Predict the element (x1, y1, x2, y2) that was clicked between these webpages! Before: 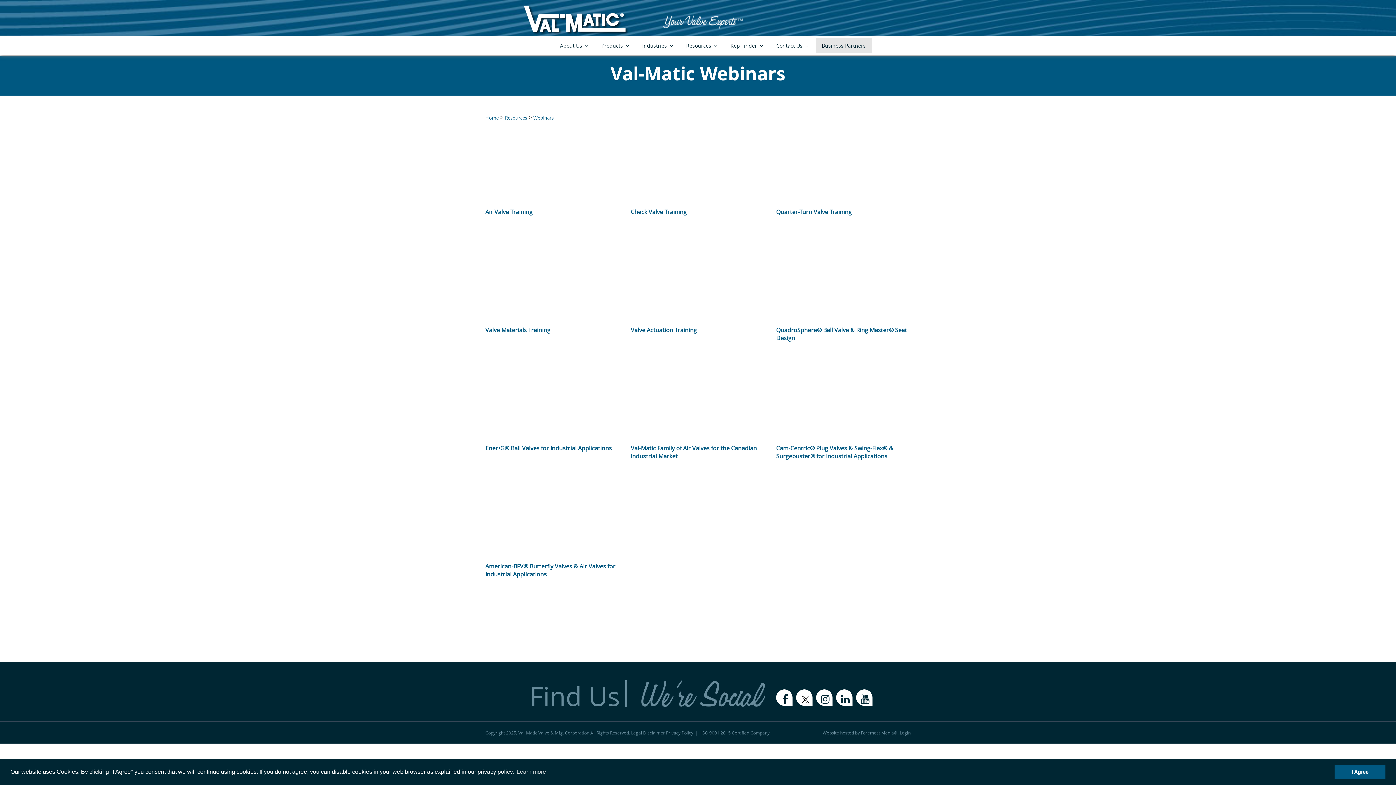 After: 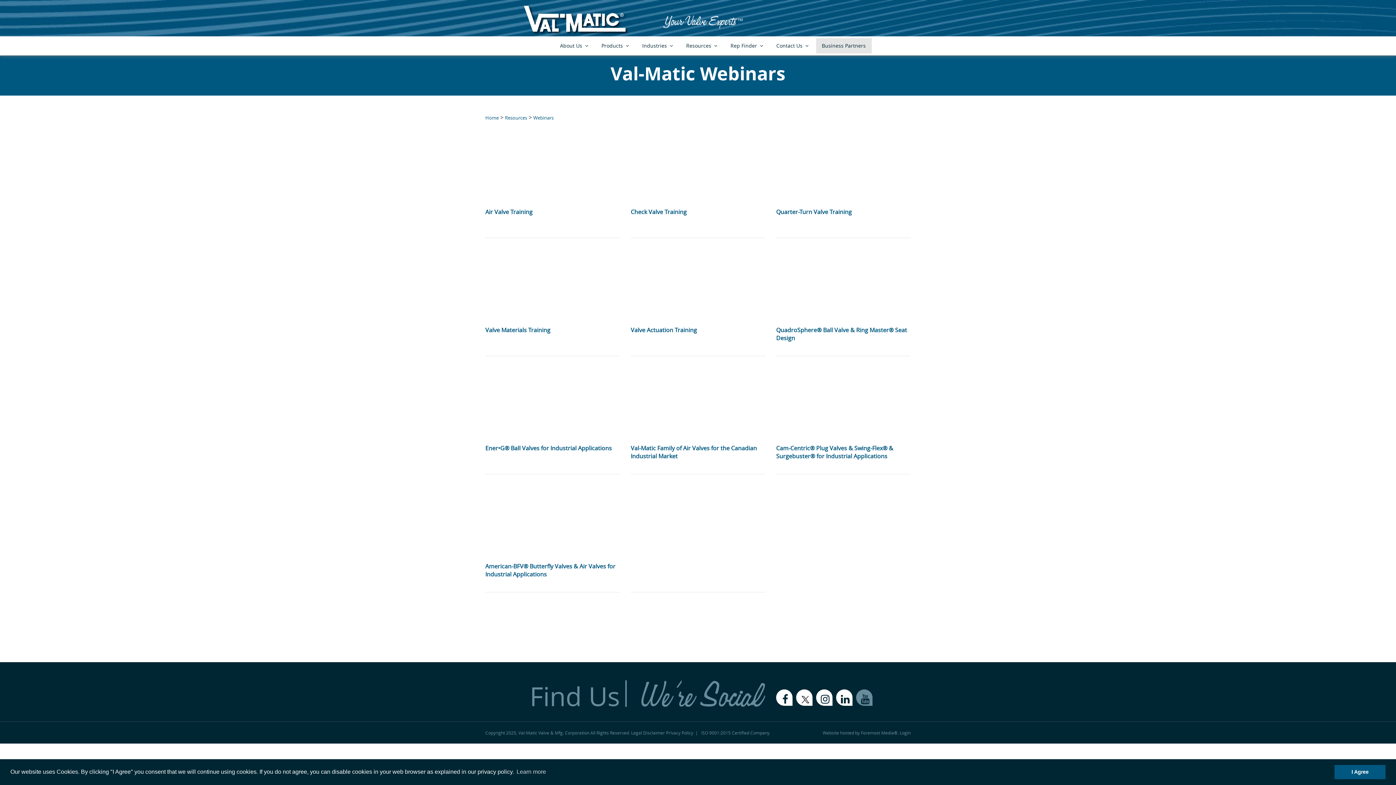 Action: bbox: (856, 689, 872, 706)